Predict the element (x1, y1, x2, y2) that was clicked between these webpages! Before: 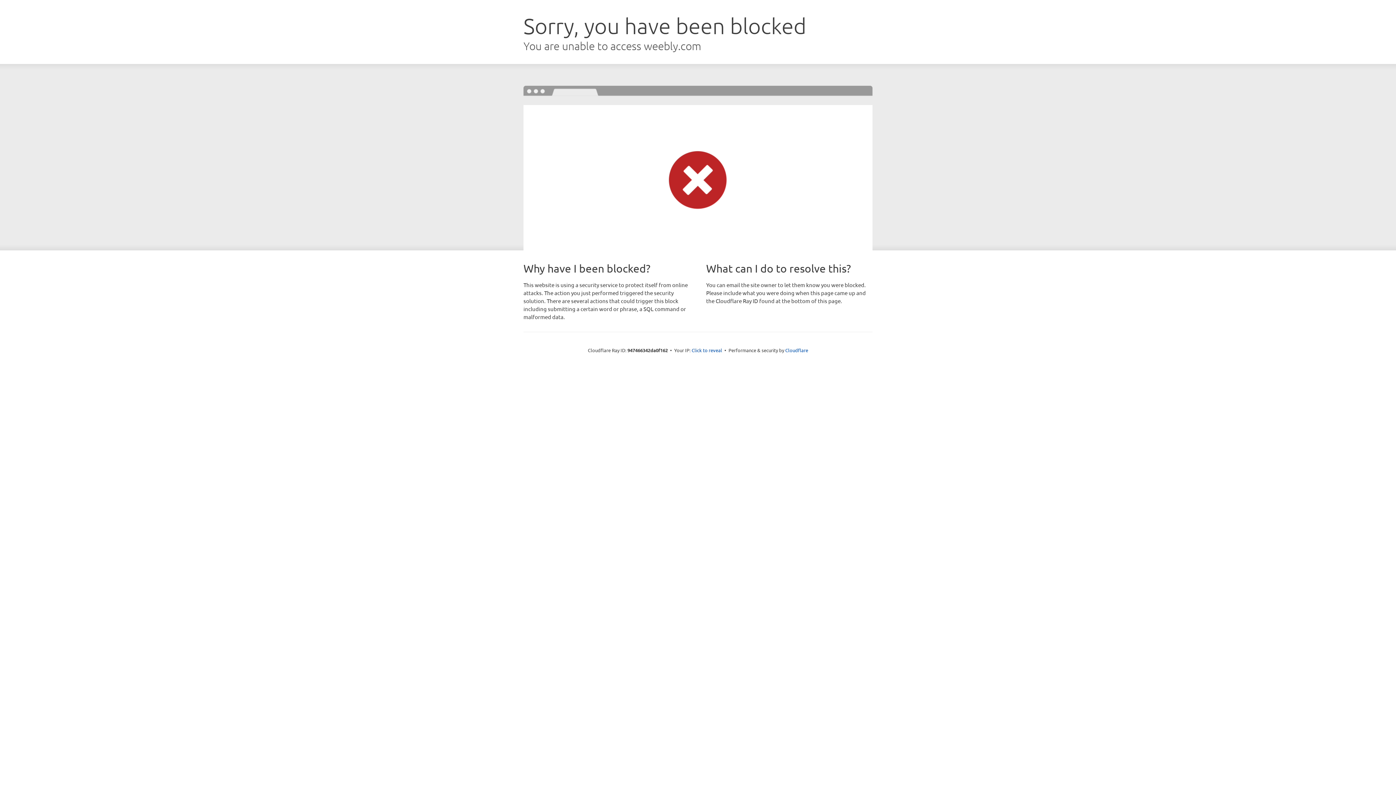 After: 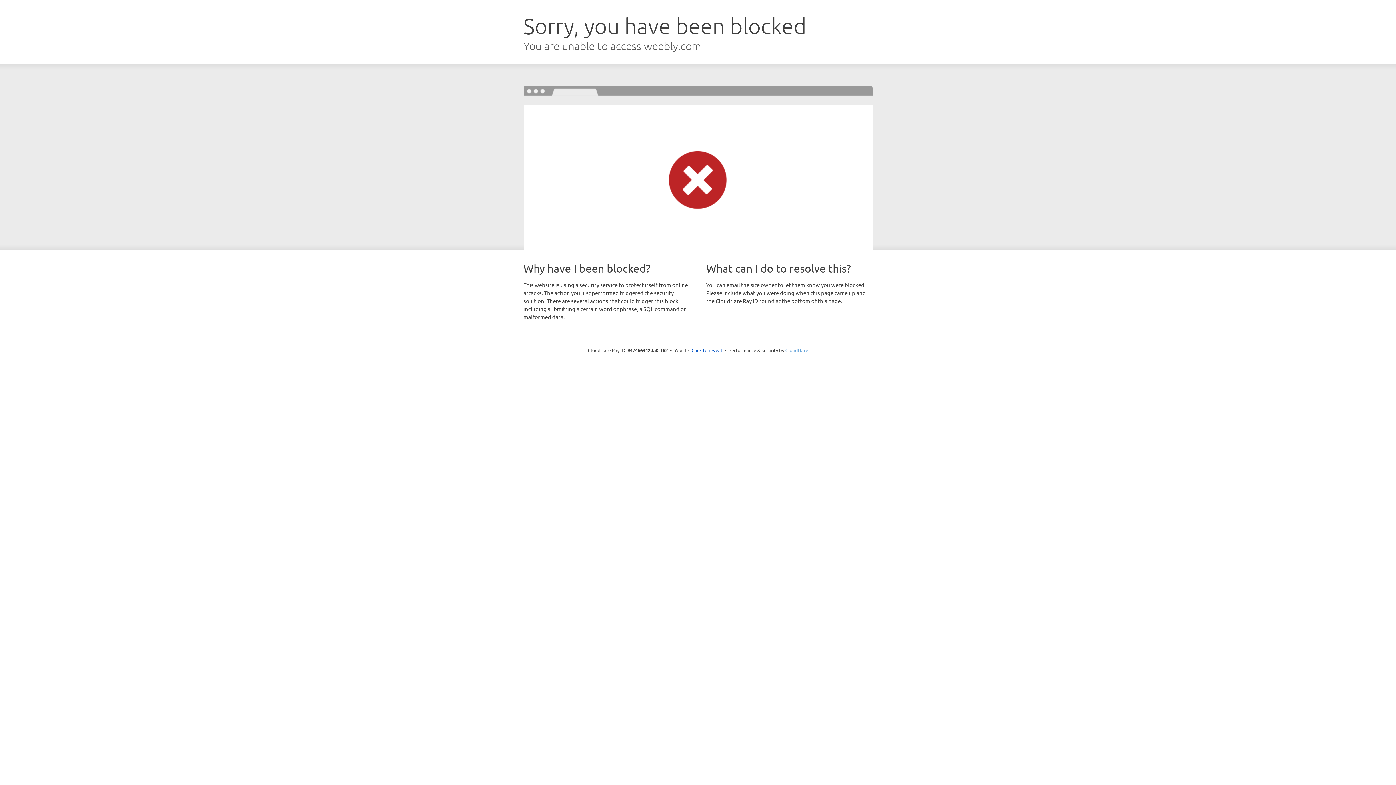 Action: label: Cloudflare bbox: (785, 347, 808, 353)